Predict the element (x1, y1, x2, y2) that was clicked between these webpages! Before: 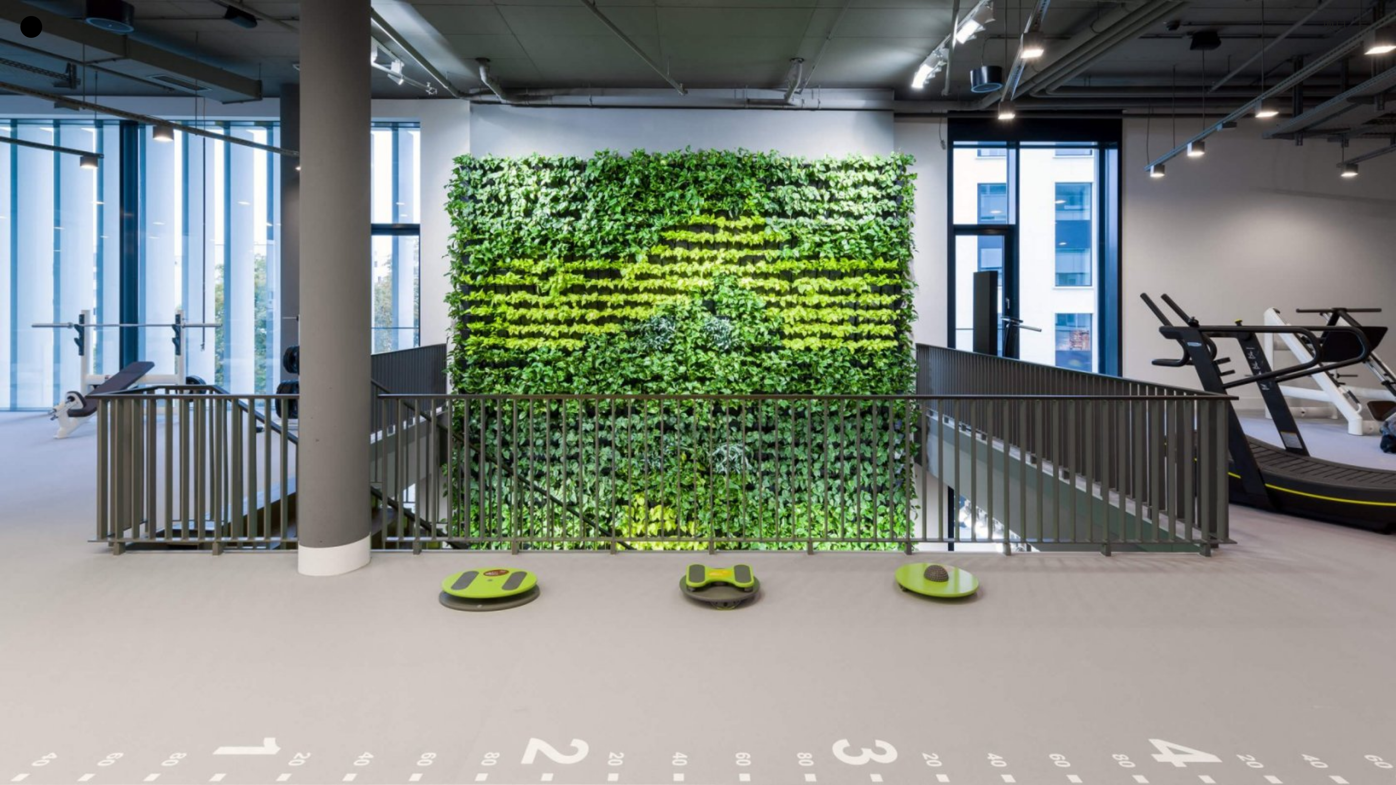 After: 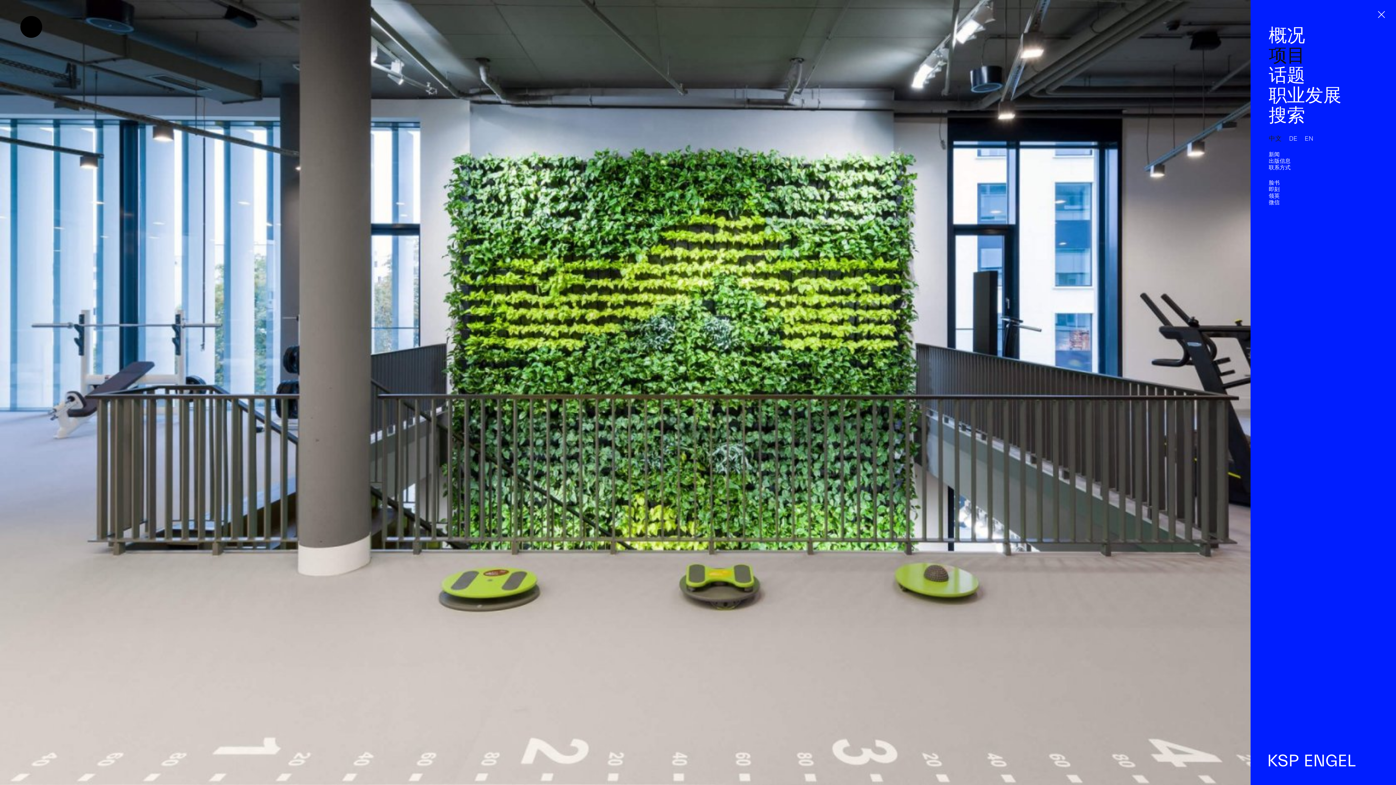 Action: label: 项目  bbox: (1322, 17, 1370, 33)